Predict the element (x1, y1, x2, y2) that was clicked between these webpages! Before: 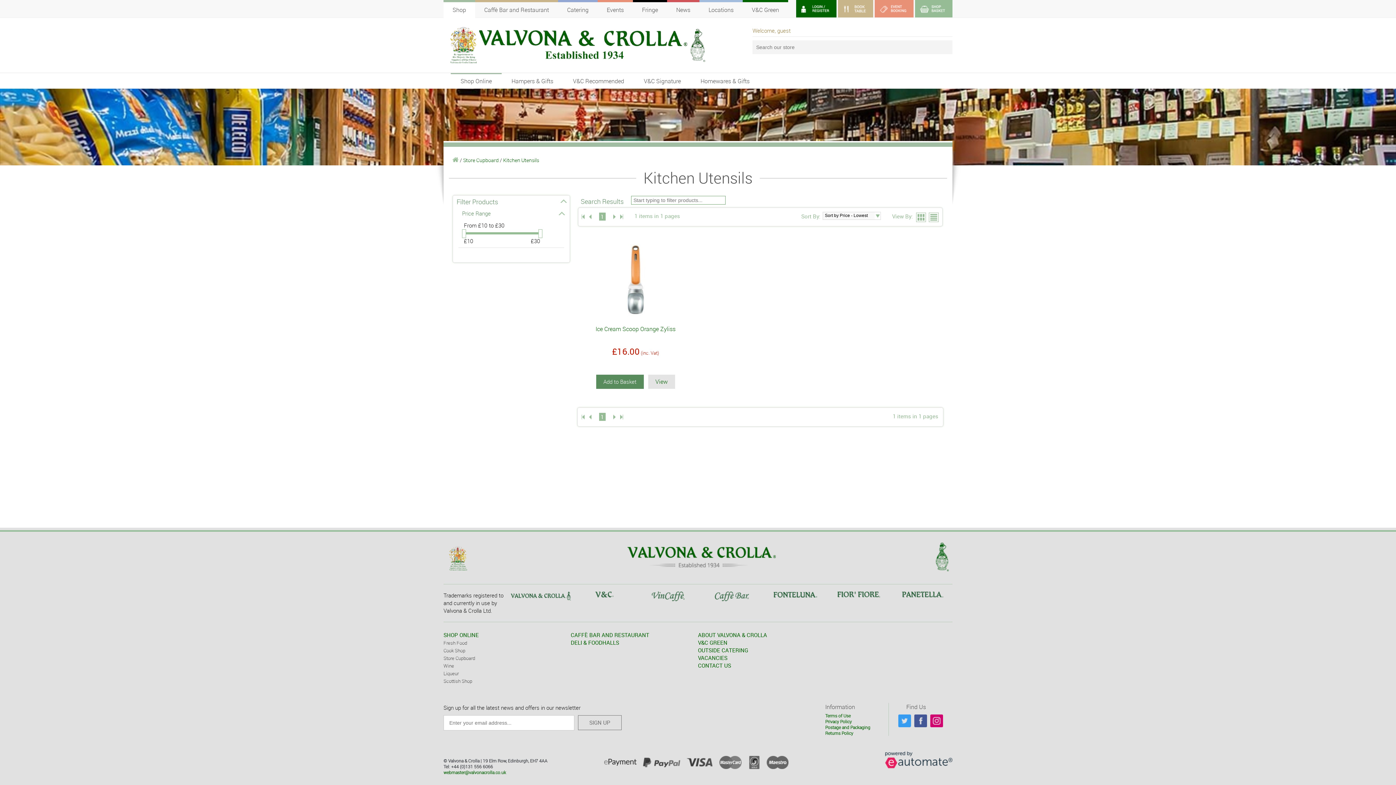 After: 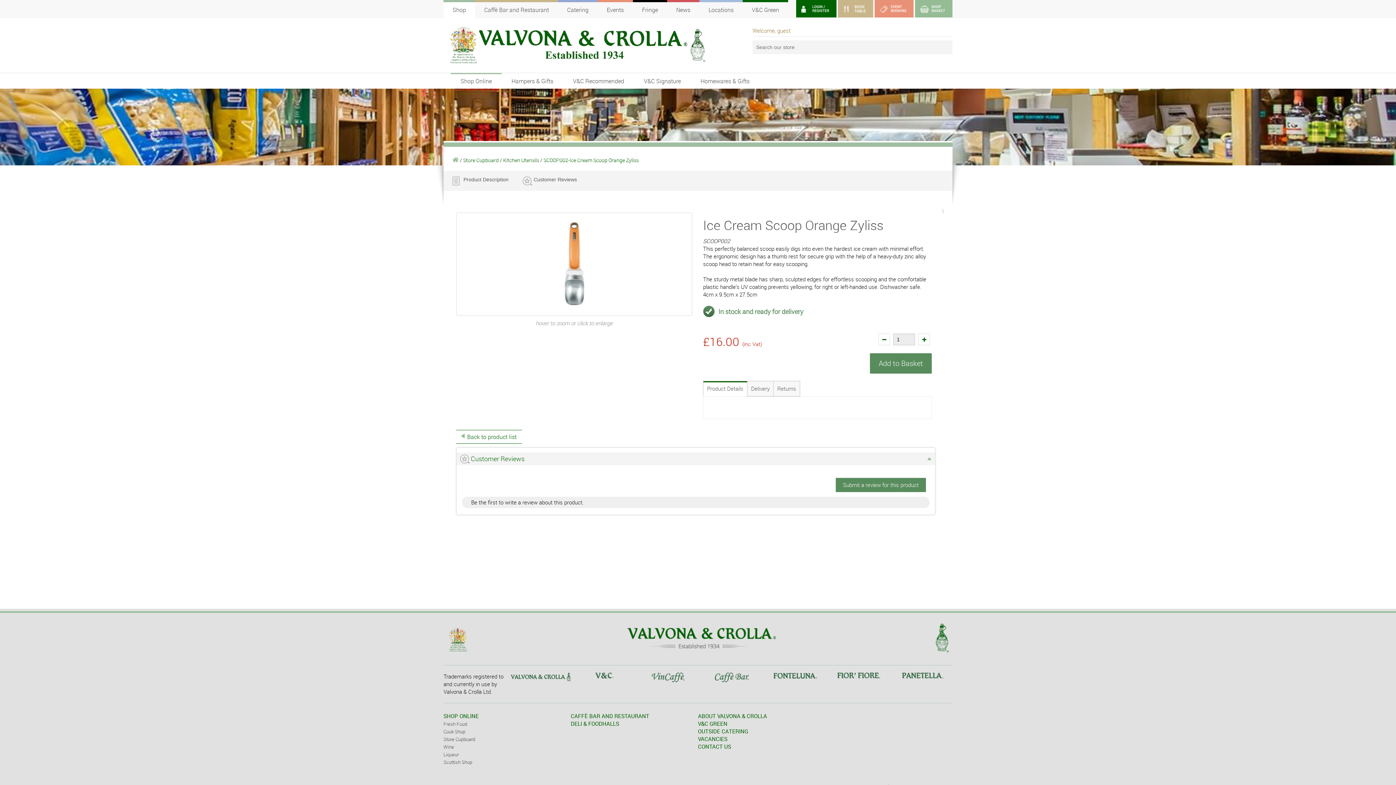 Action: label: Ice Cream Scoop Orange Zyliss bbox: (584, 234, 686, 343)